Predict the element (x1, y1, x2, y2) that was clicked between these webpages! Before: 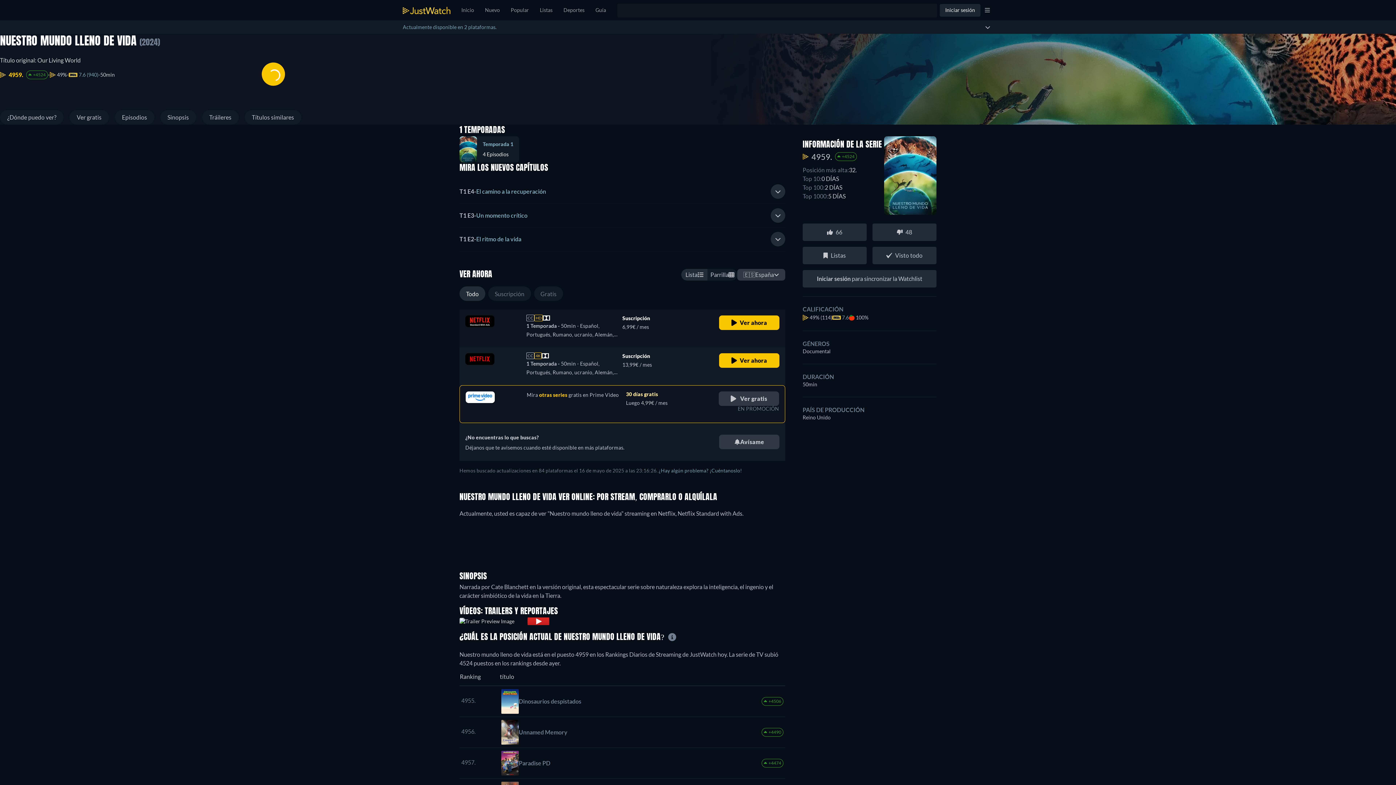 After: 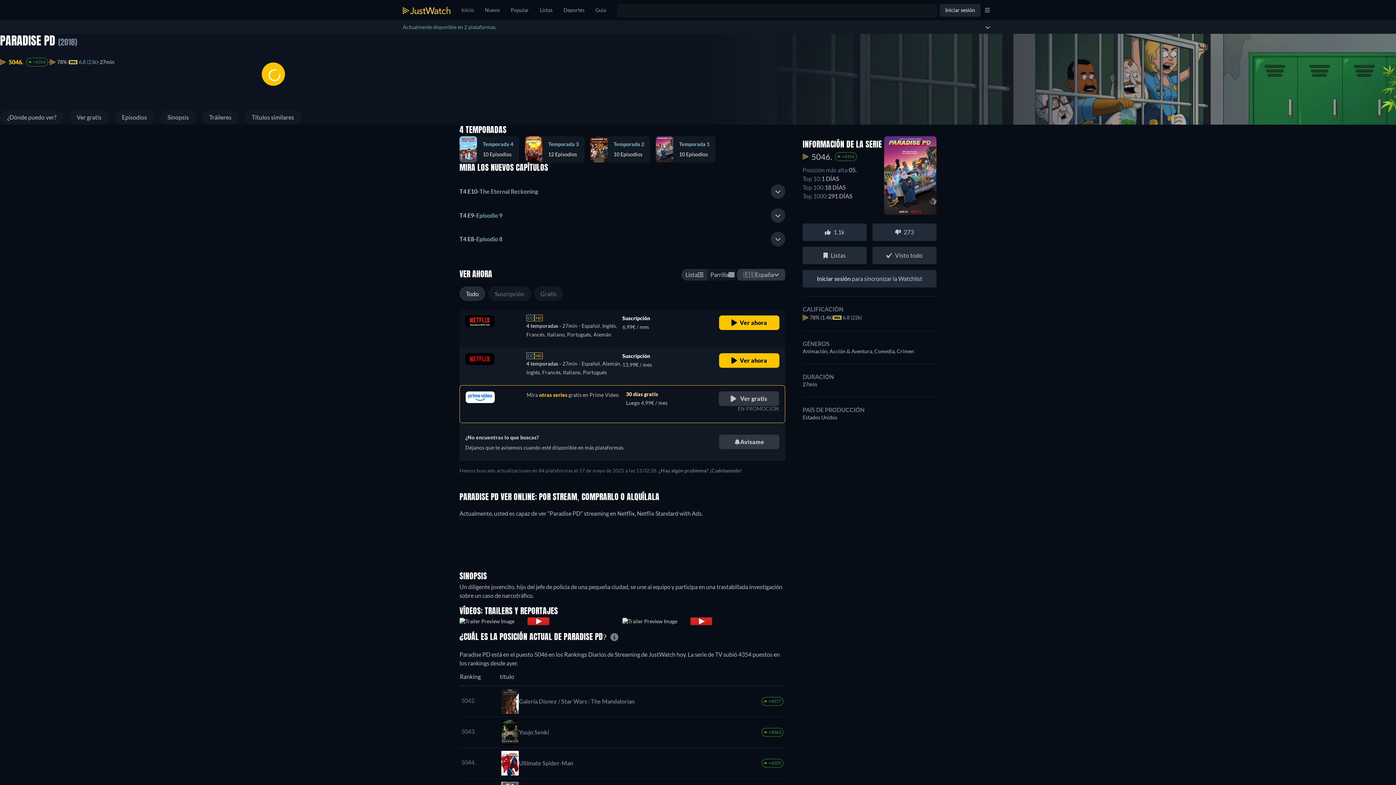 Action: label: Paradise PD bbox: (501, 751, 550, 775)